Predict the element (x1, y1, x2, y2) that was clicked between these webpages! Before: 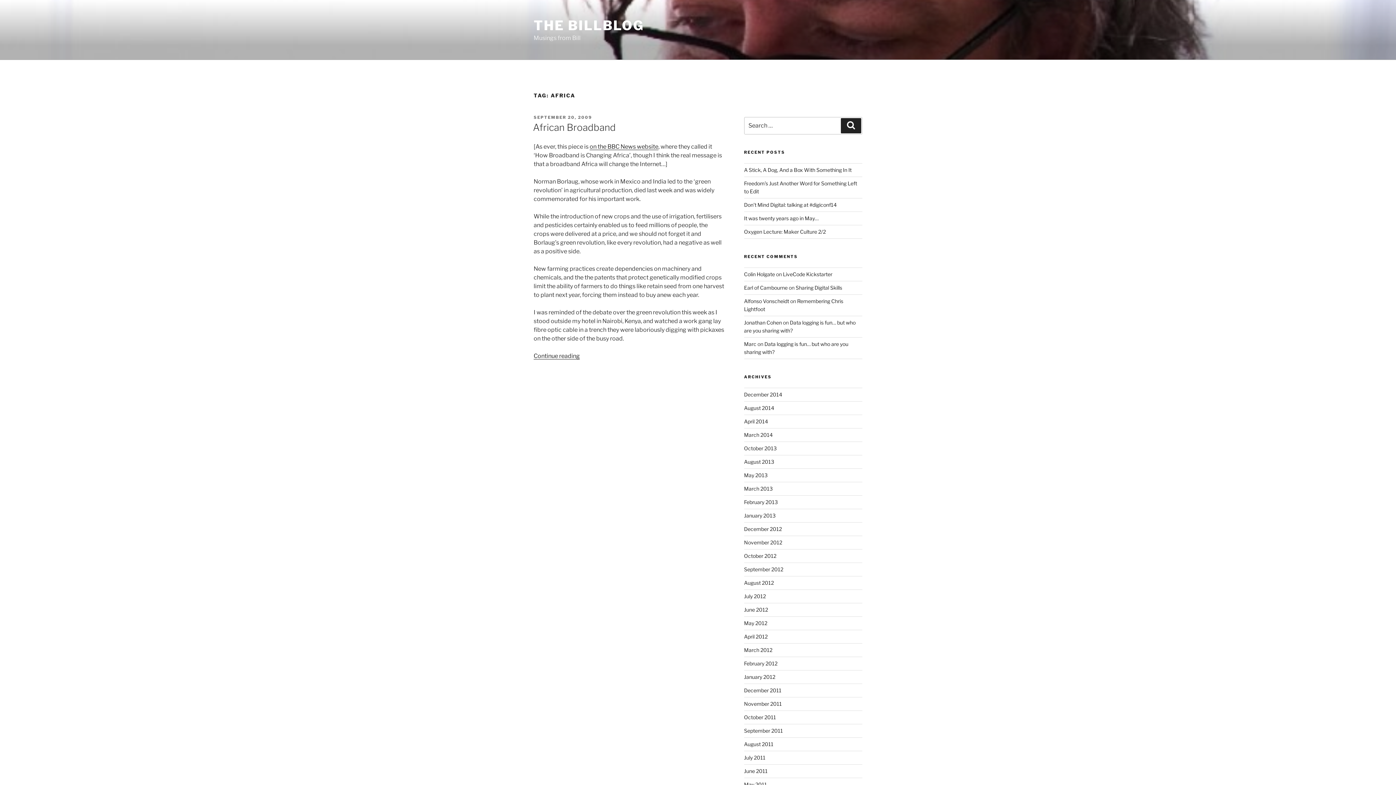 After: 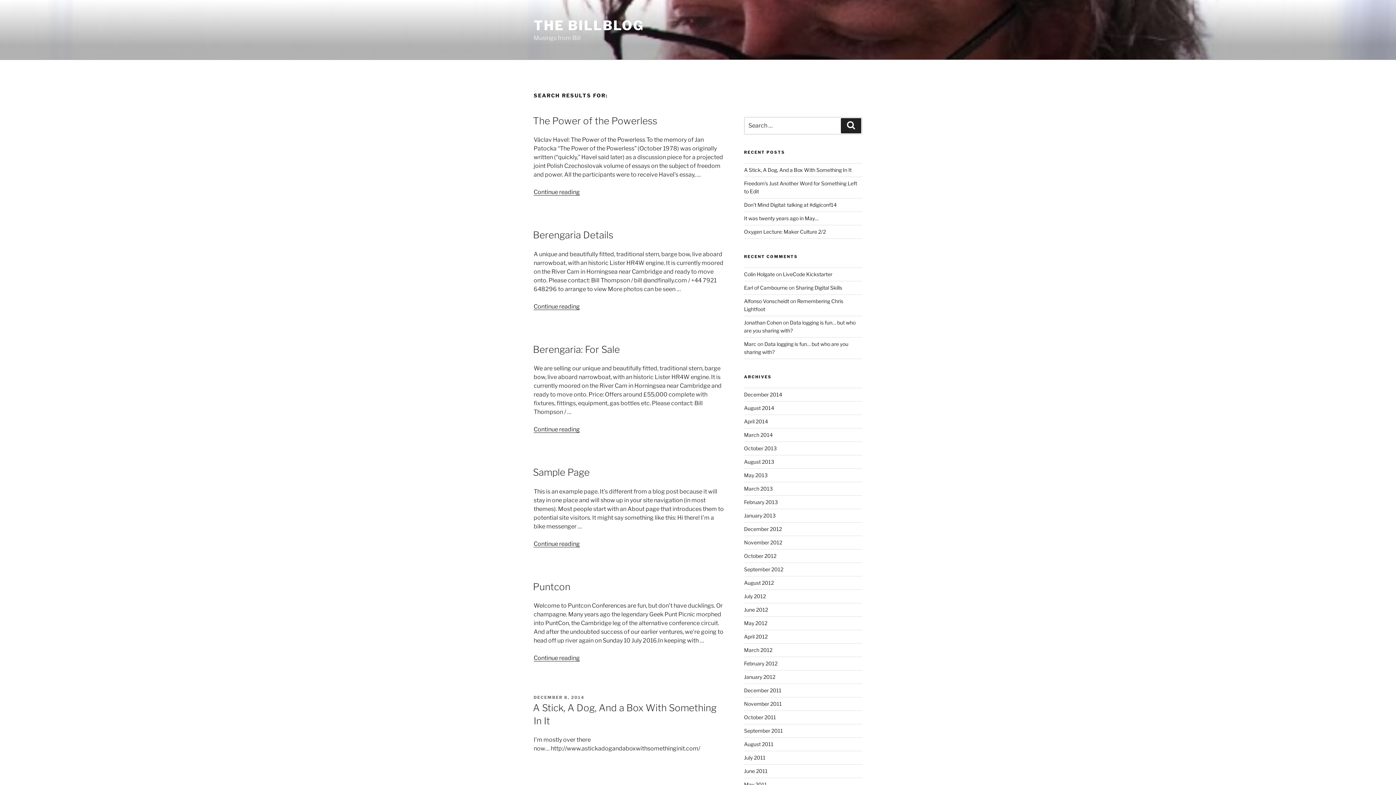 Action: label: Search bbox: (841, 118, 861, 133)